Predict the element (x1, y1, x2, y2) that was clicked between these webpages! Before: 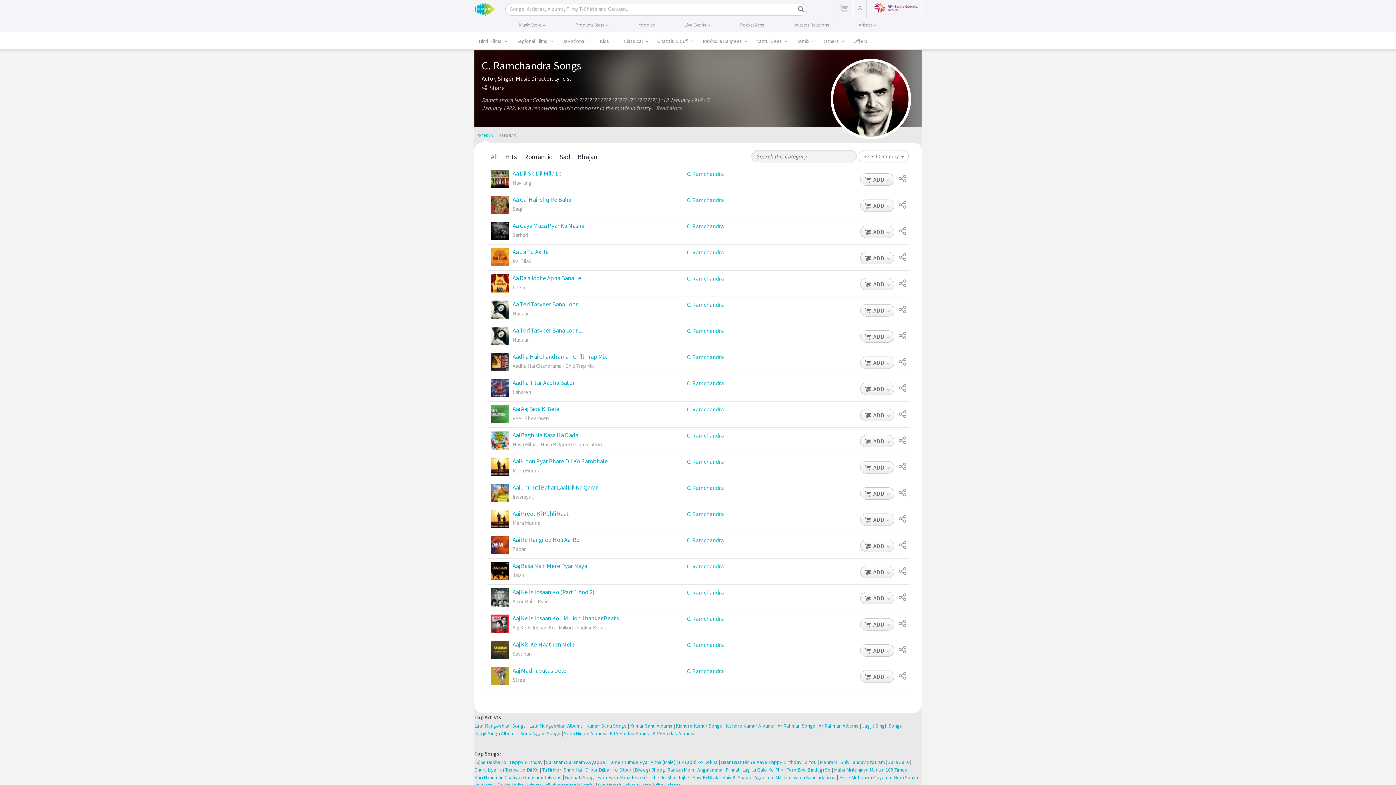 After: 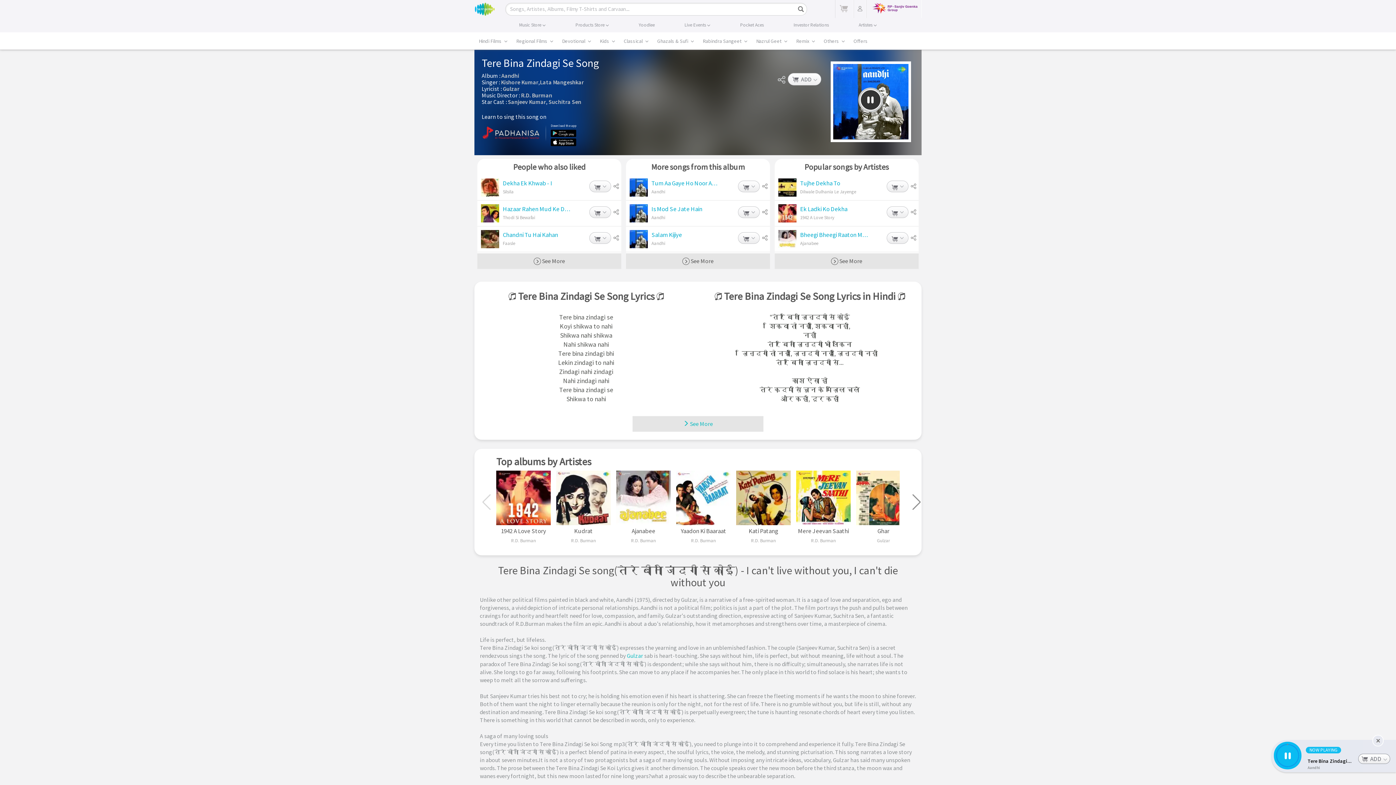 Action: bbox: (786, 766, 830, 774) label: Tere Bina Zindagi Se